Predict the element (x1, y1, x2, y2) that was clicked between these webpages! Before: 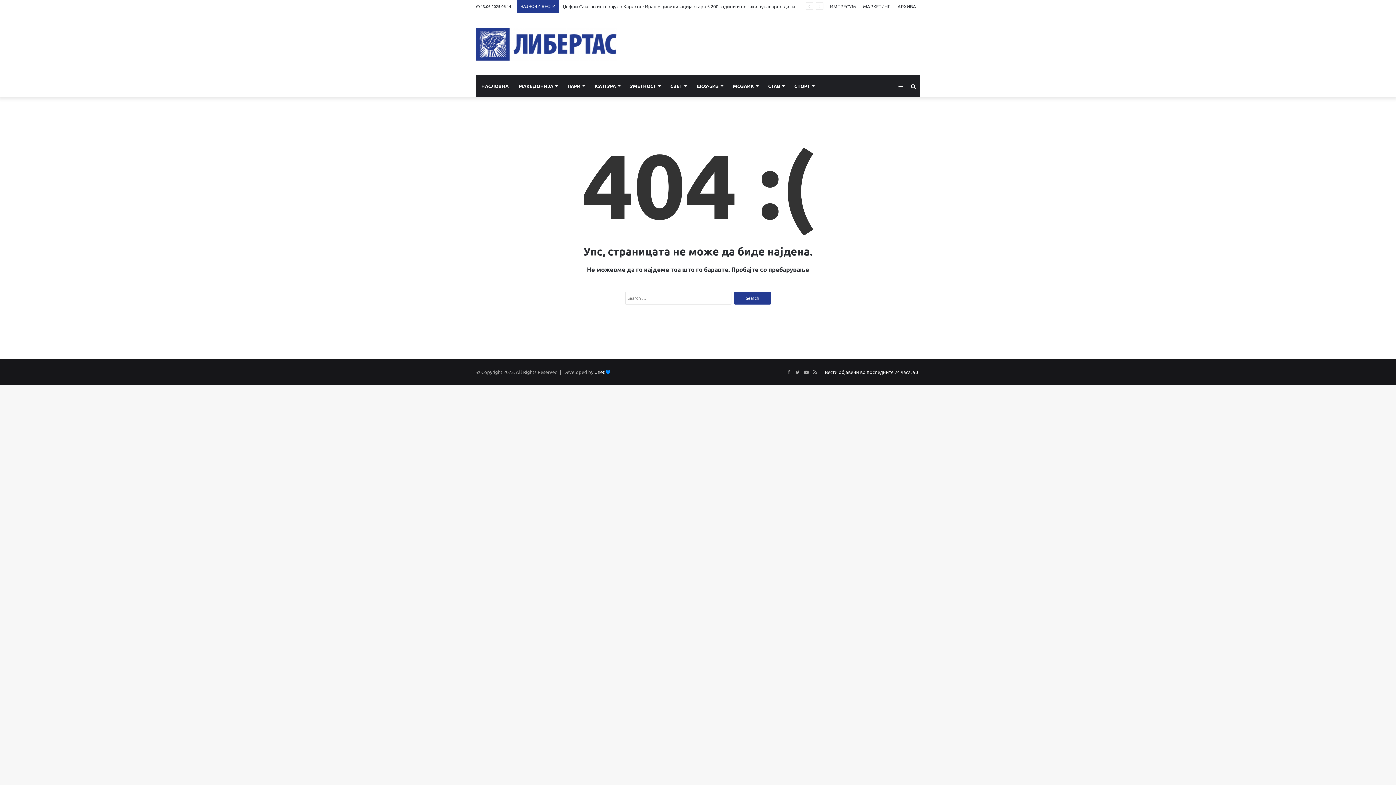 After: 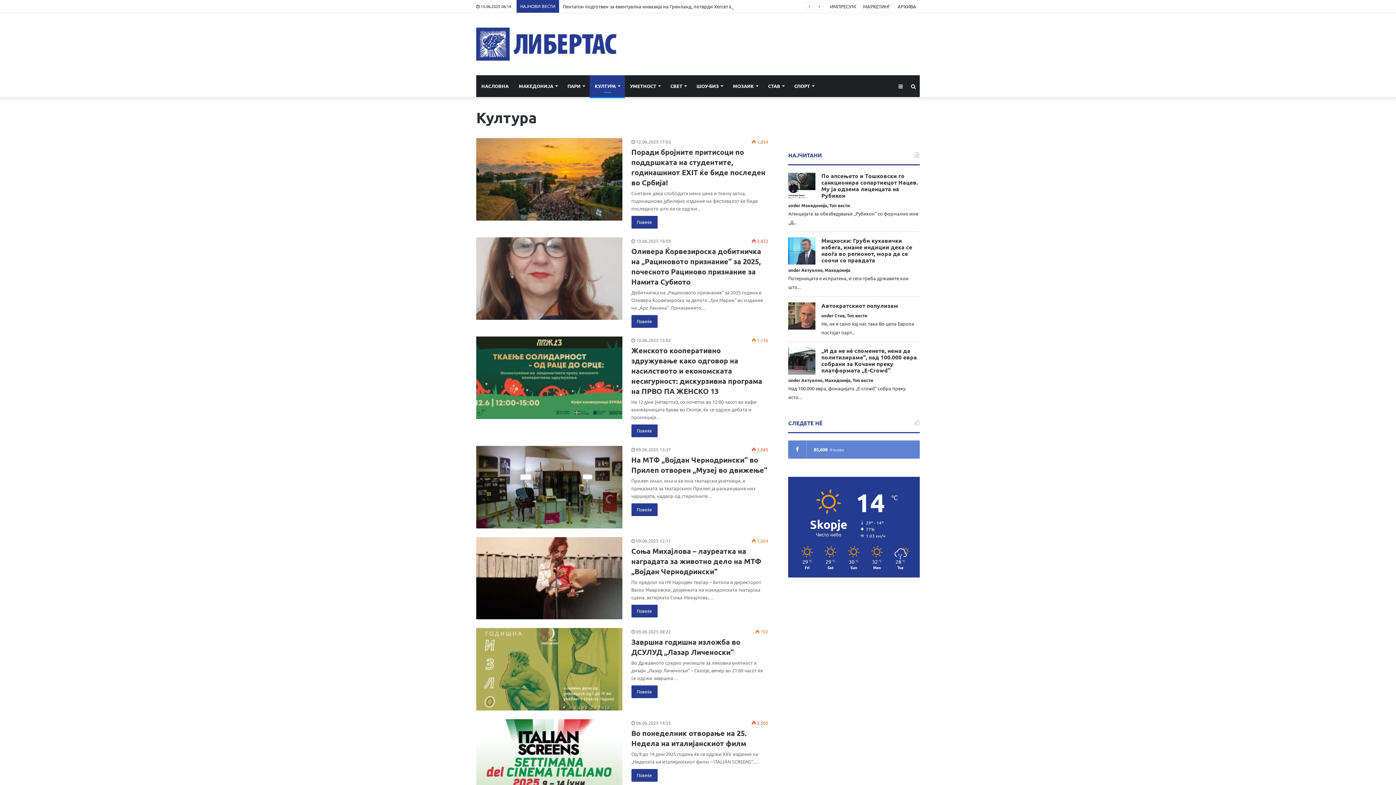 Action: label: КУЛТУРА bbox: (589, 75, 625, 97)